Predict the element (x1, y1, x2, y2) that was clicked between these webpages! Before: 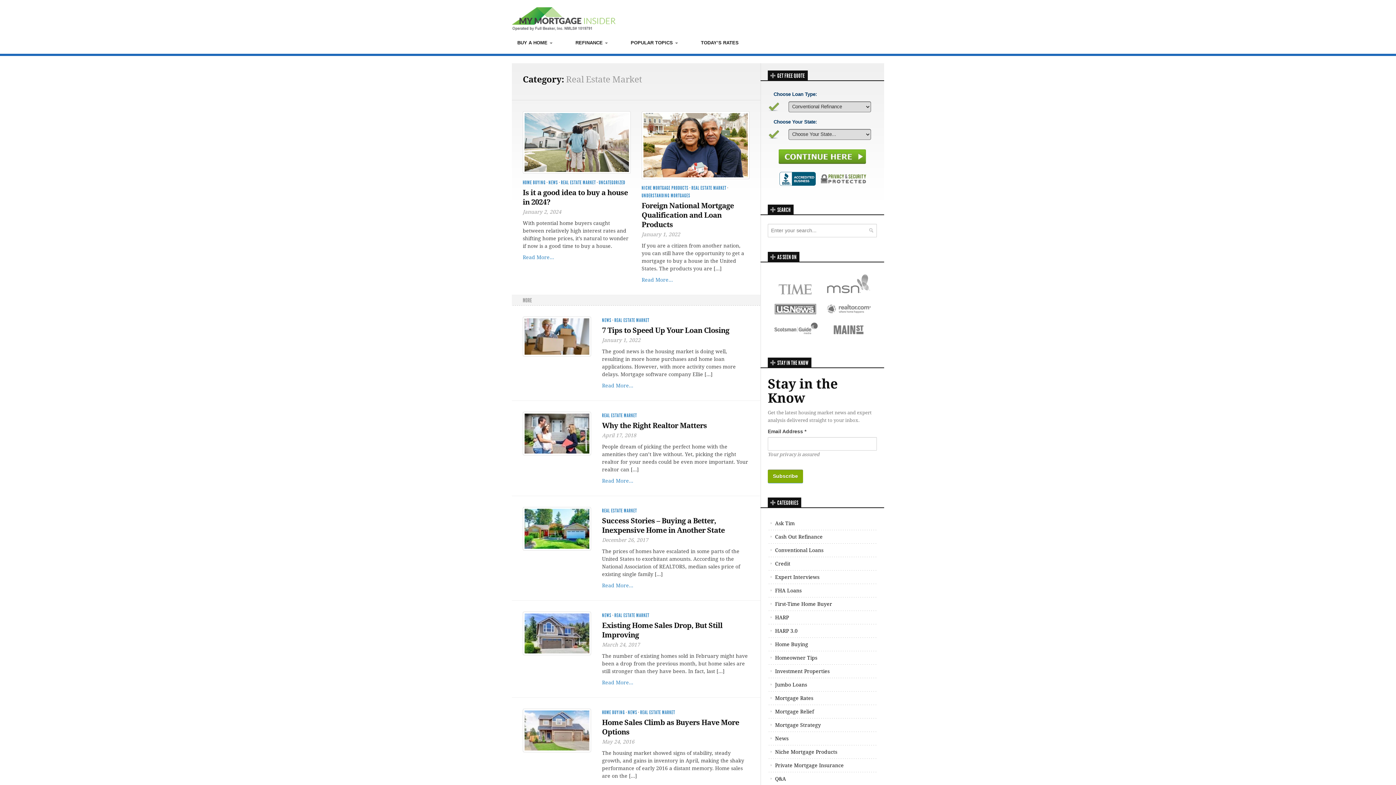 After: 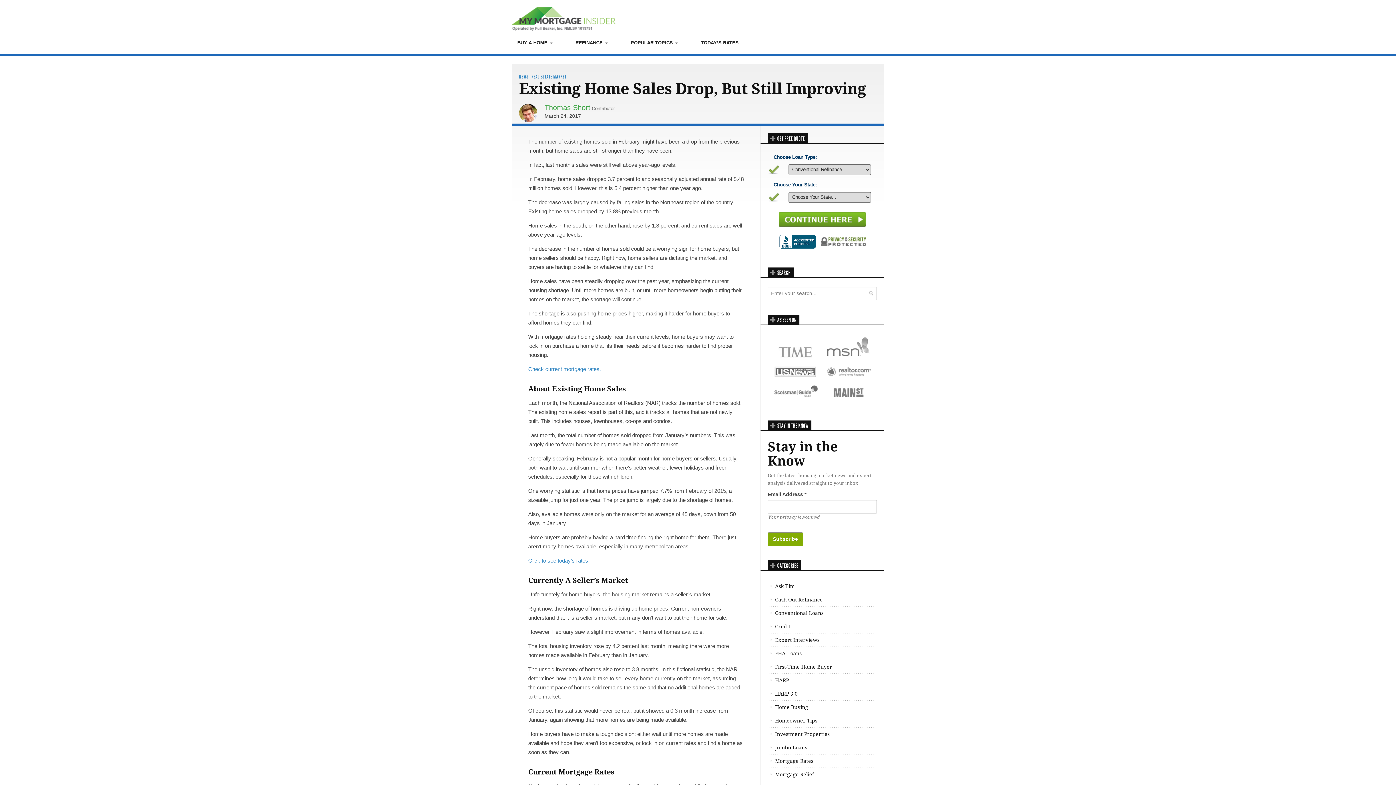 Action: label: Read More... bbox: (602, 680, 633, 685)